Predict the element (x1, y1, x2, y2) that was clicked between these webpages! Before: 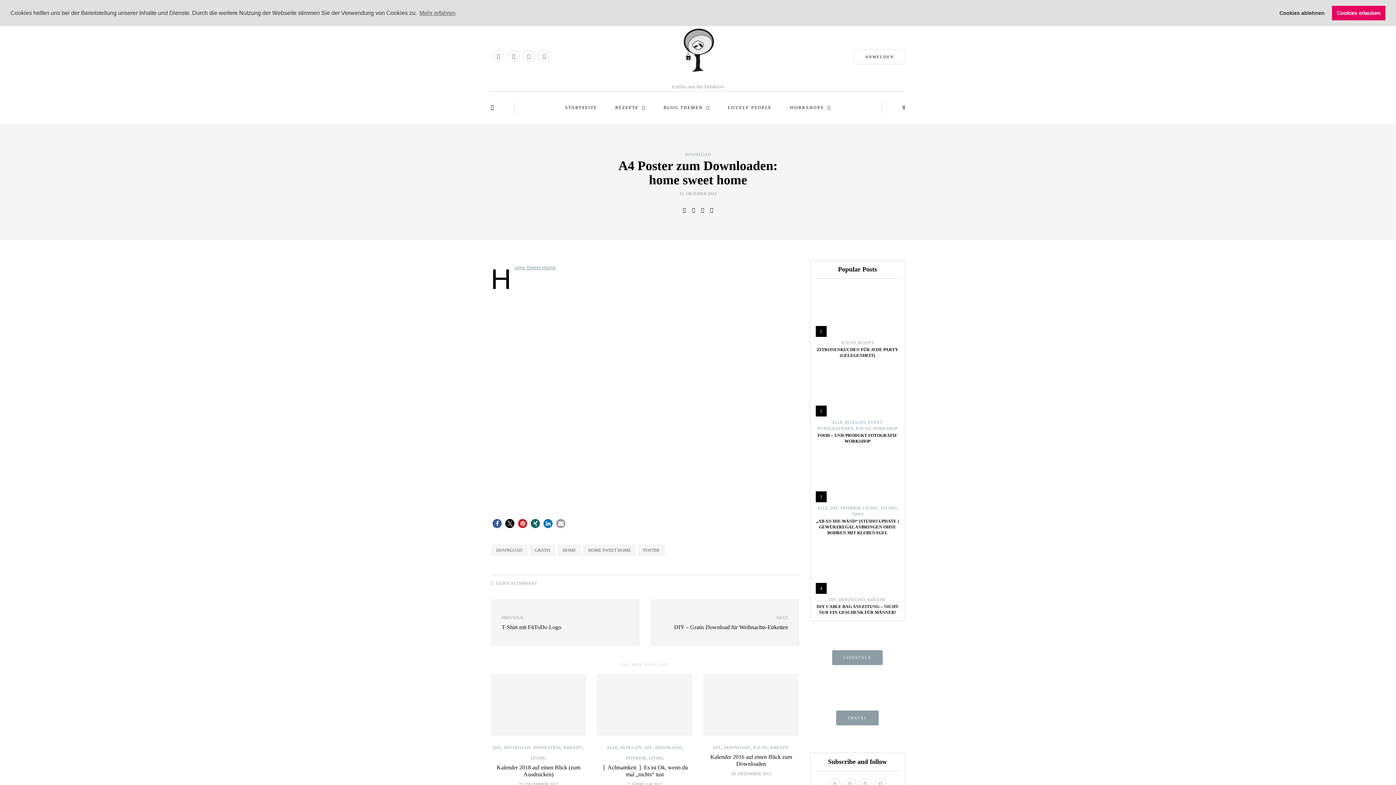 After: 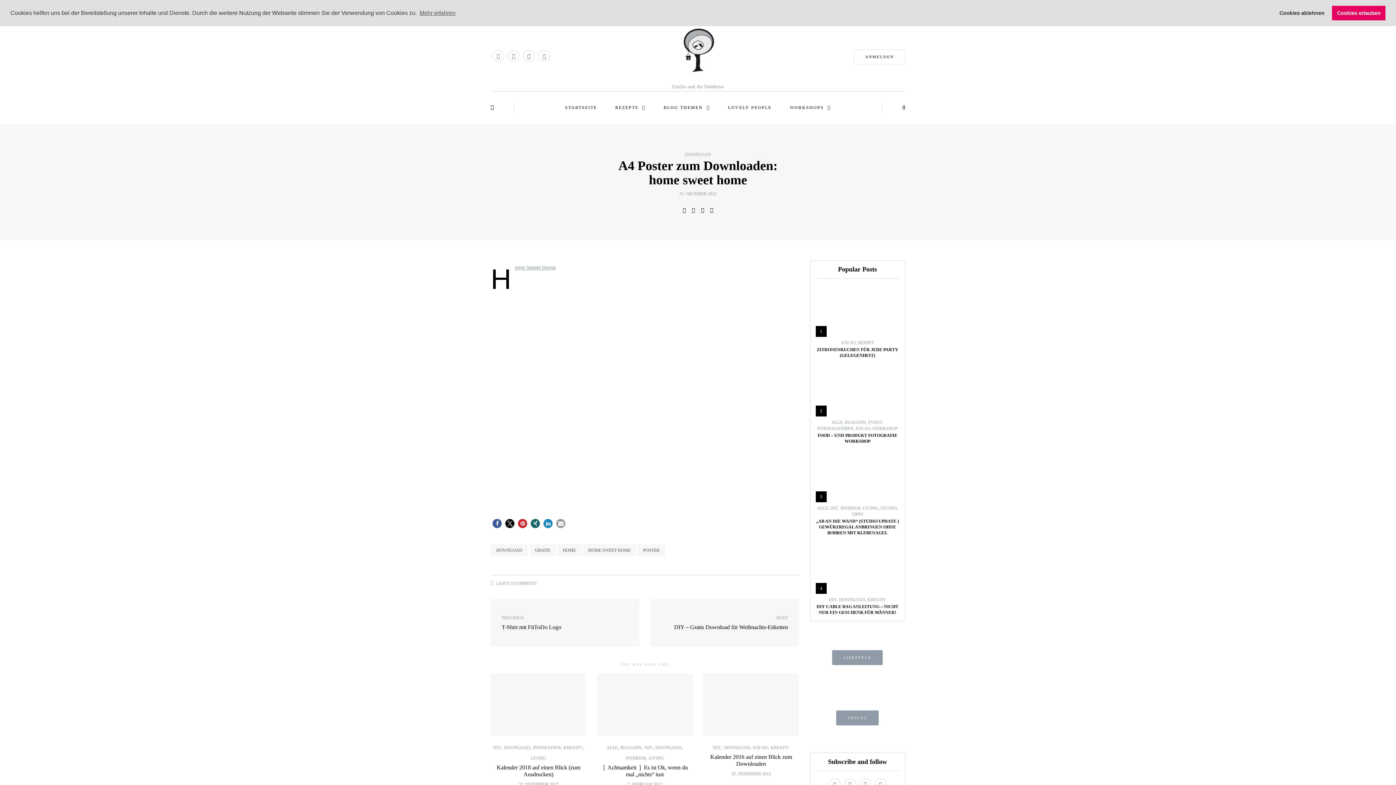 Action: bbox: (543, 519, 552, 528) label: Bei LinkedIn teilen